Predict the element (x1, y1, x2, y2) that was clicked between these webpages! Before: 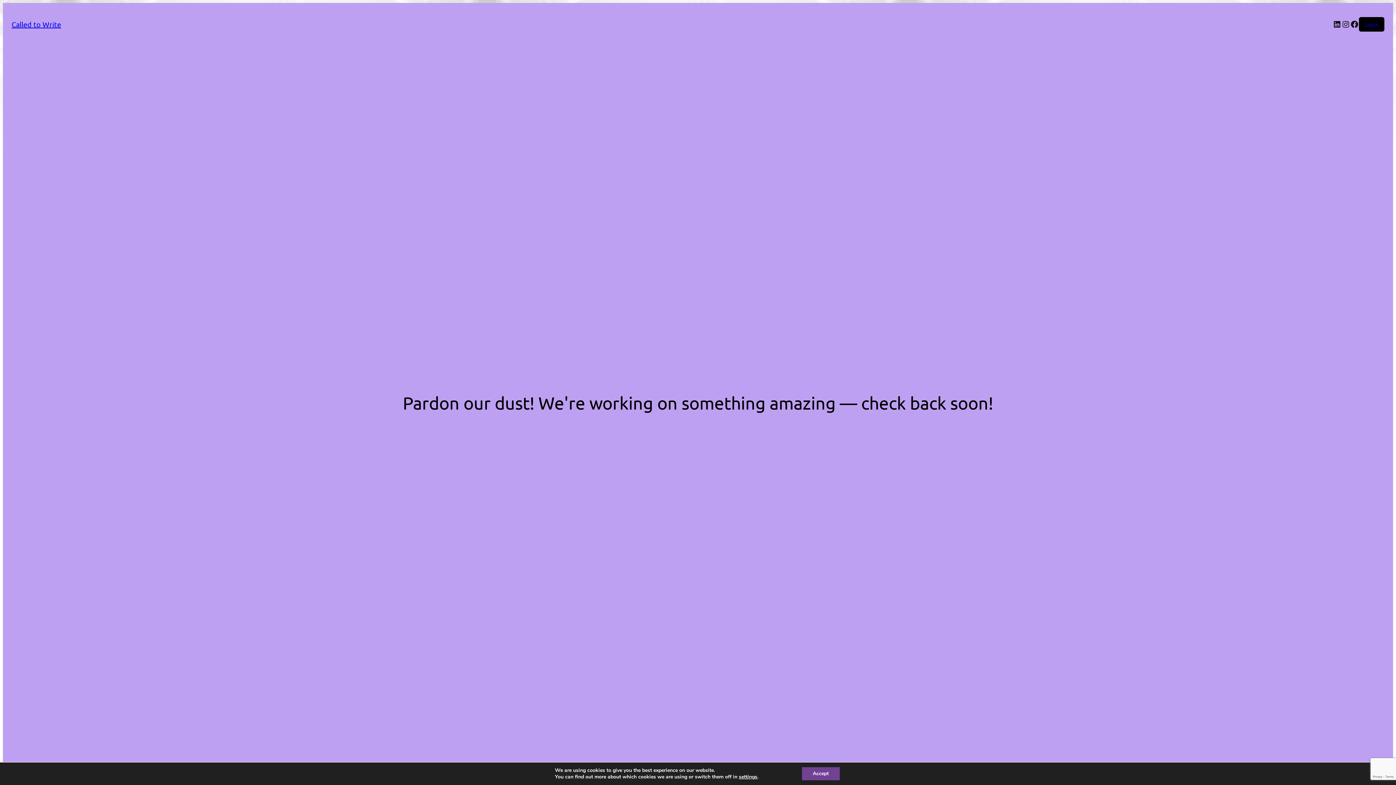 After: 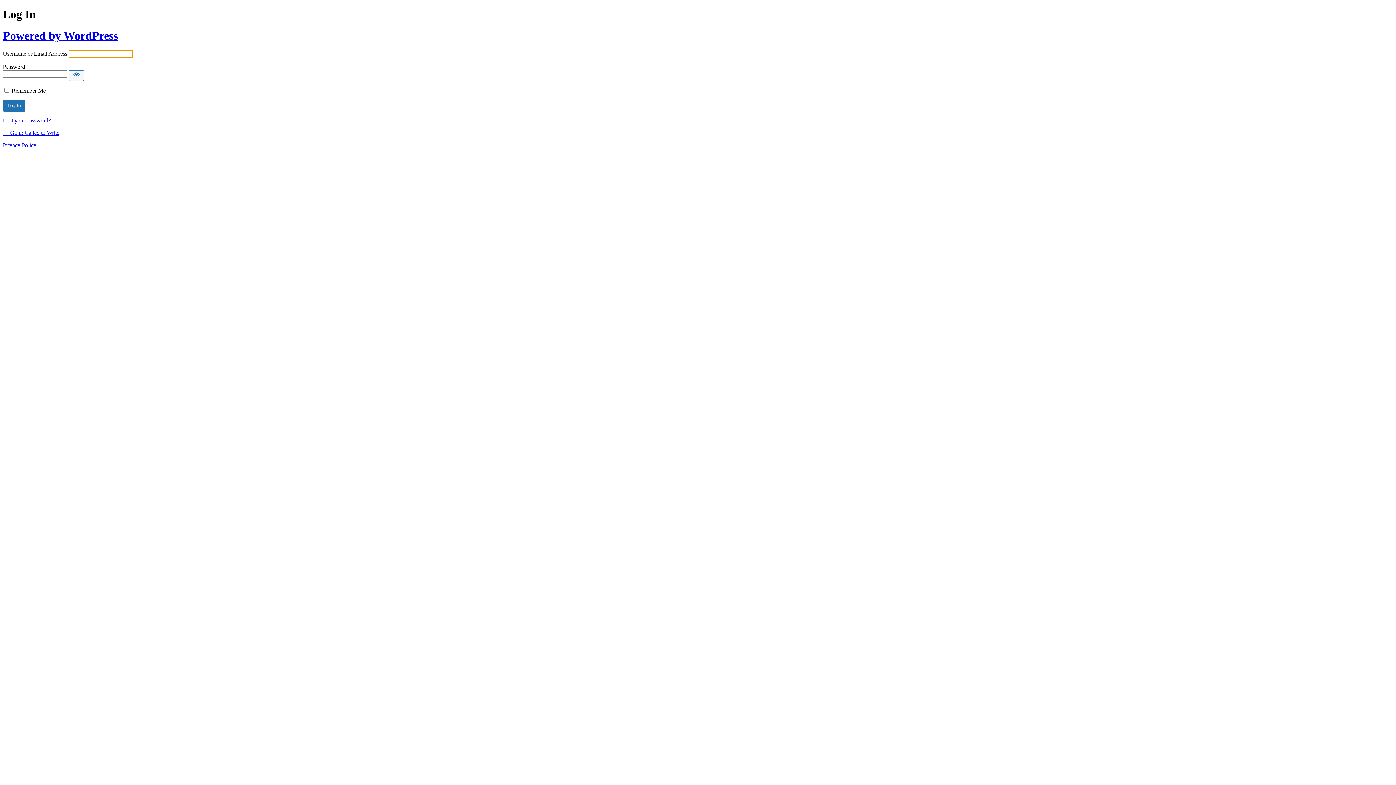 Action: label: Log in bbox: (1365, 21, 1378, 27)